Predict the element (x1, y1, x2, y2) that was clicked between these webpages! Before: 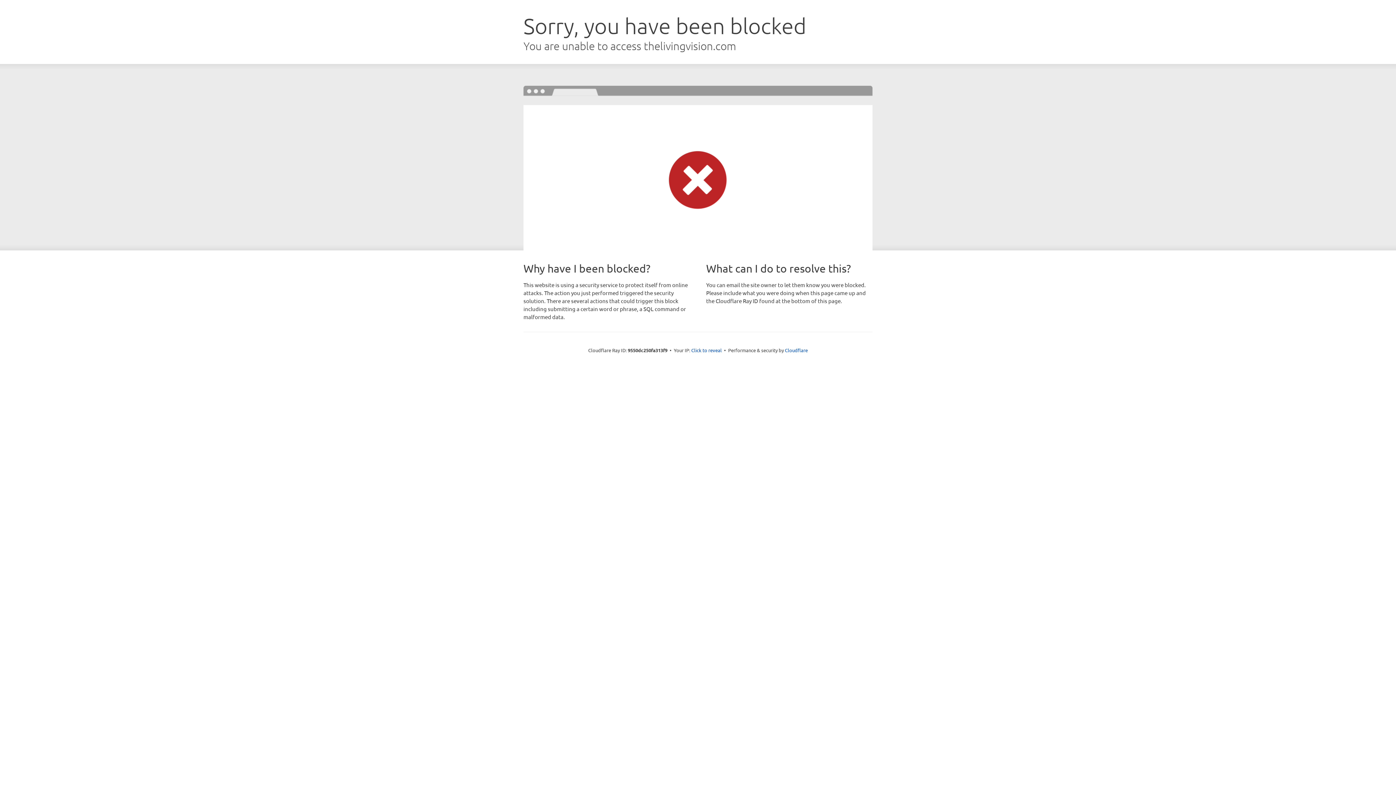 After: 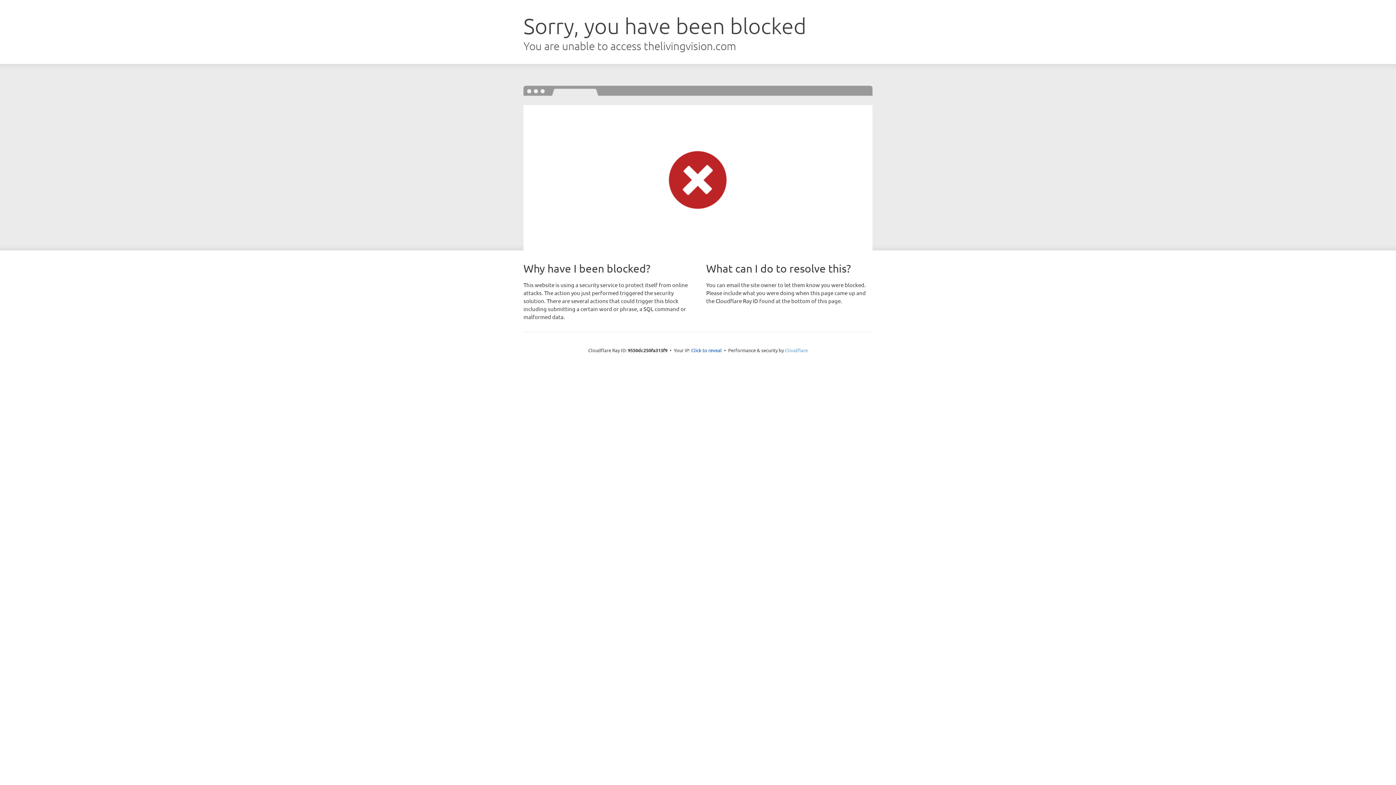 Action: bbox: (785, 347, 808, 353) label: Cloudflare